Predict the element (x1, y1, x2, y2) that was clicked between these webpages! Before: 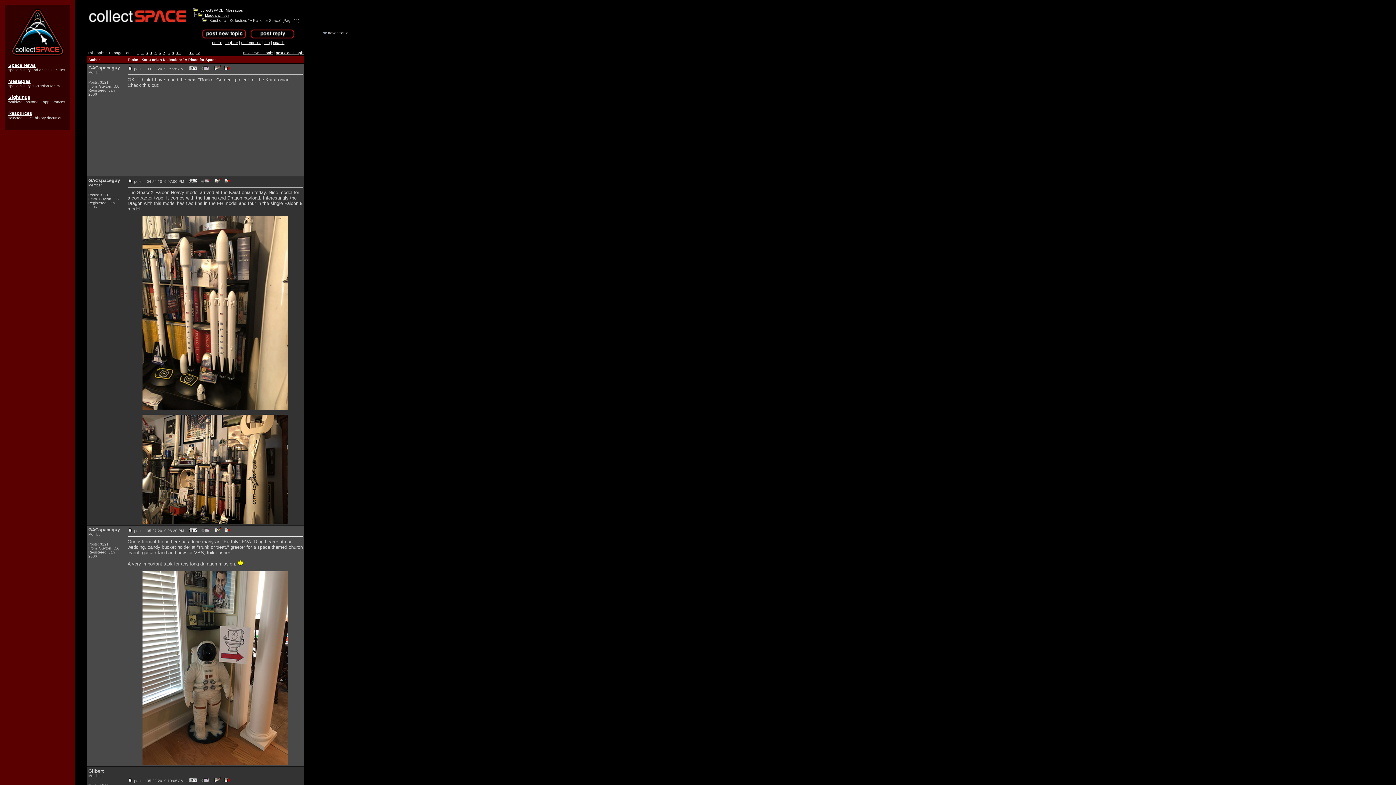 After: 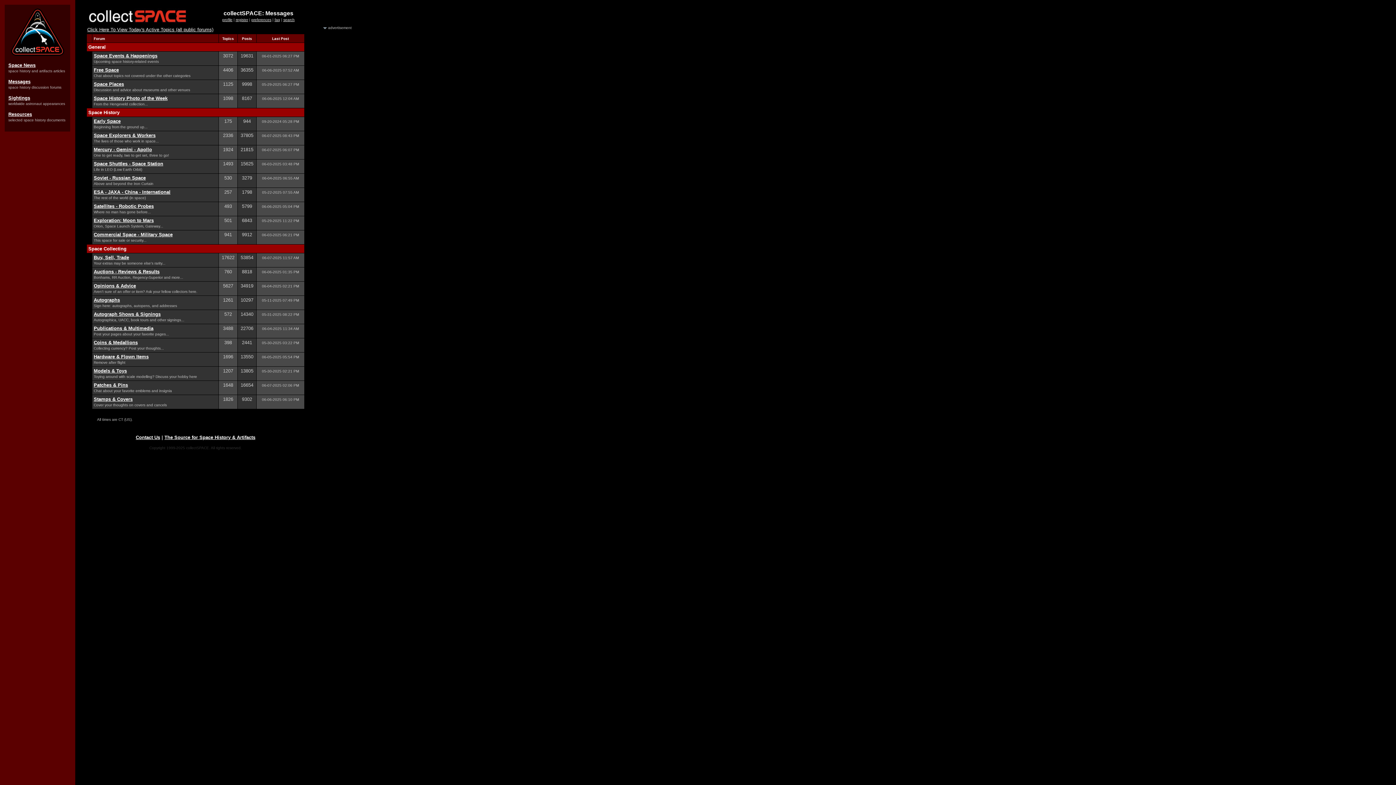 Action: label: collectSPACE: Messages bbox: (200, 8, 242, 12)